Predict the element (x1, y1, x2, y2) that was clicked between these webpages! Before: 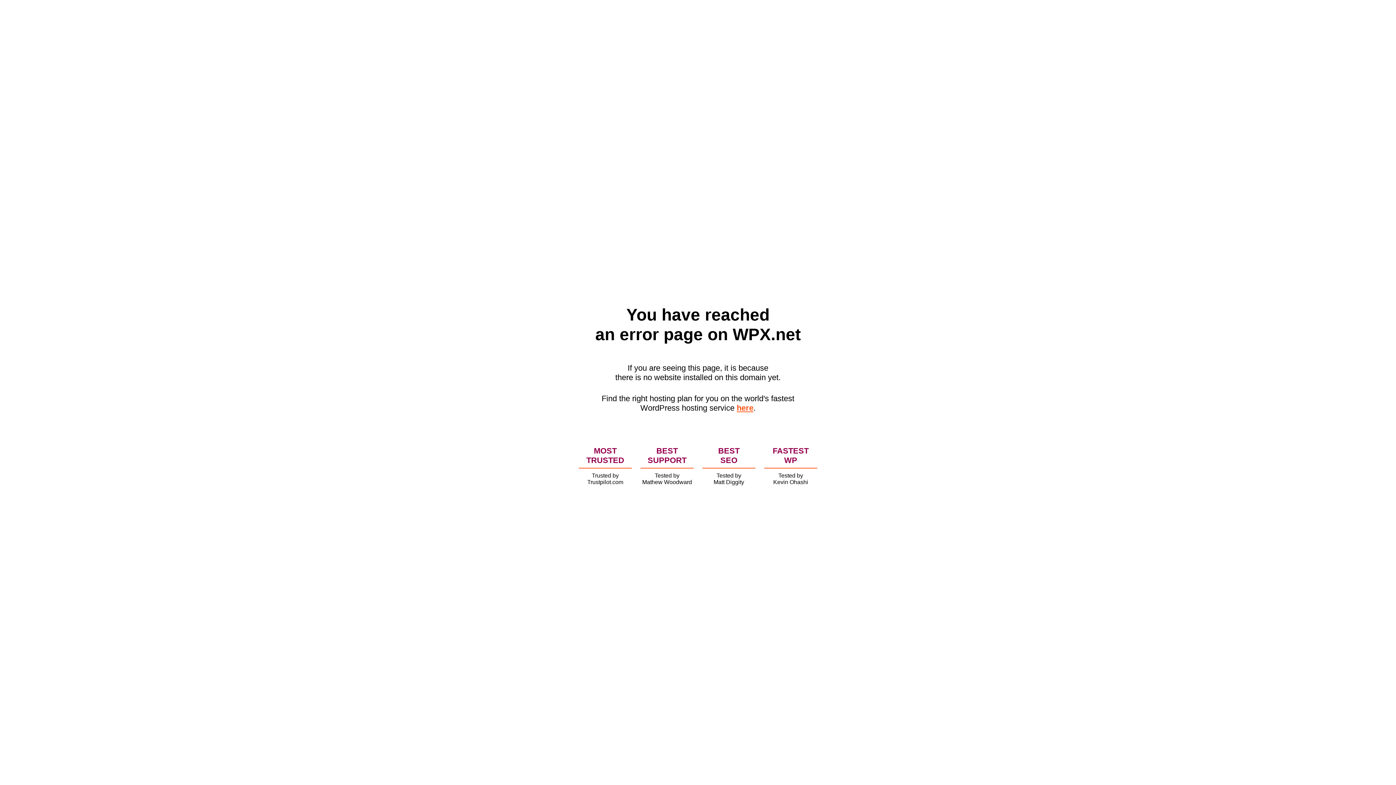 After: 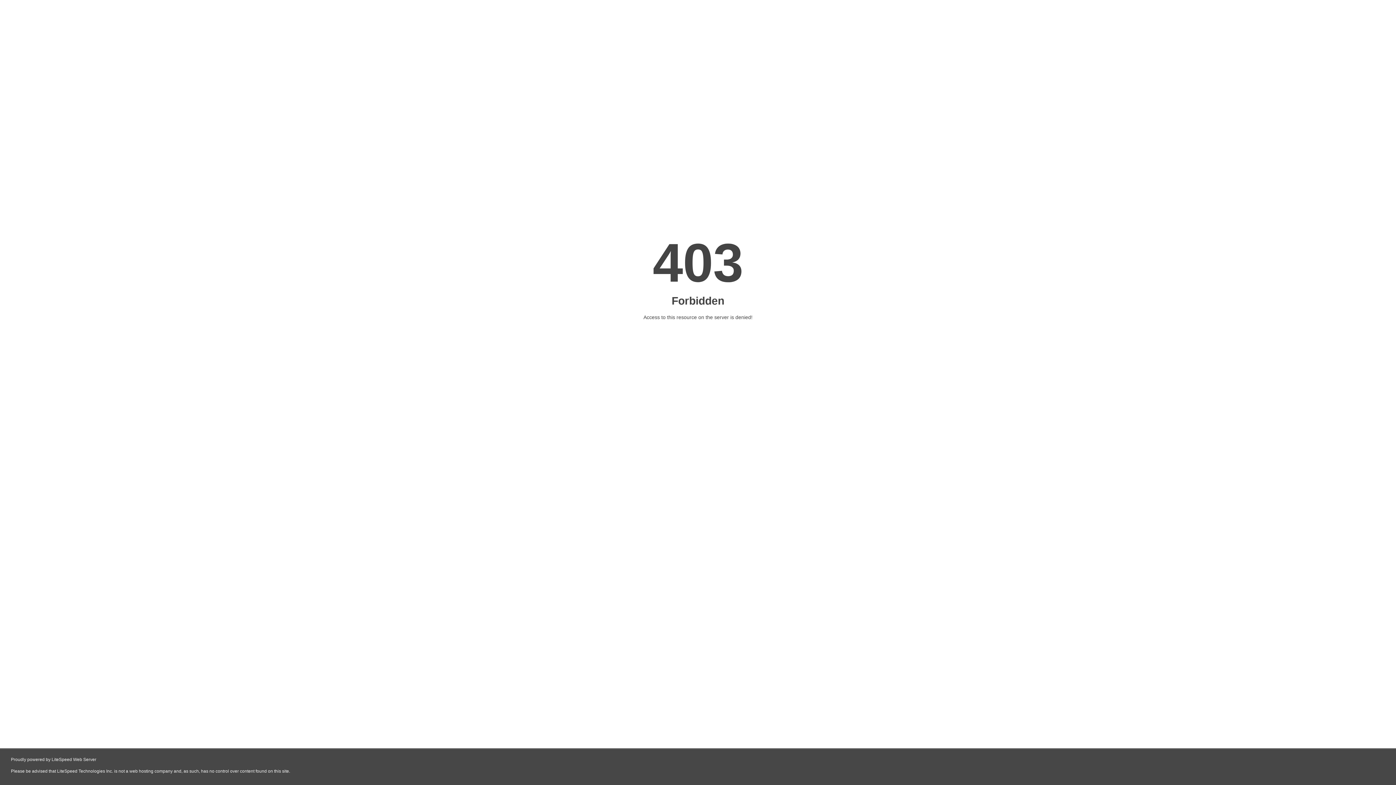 Action: label: here bbox: (736, 403, 753, 412)